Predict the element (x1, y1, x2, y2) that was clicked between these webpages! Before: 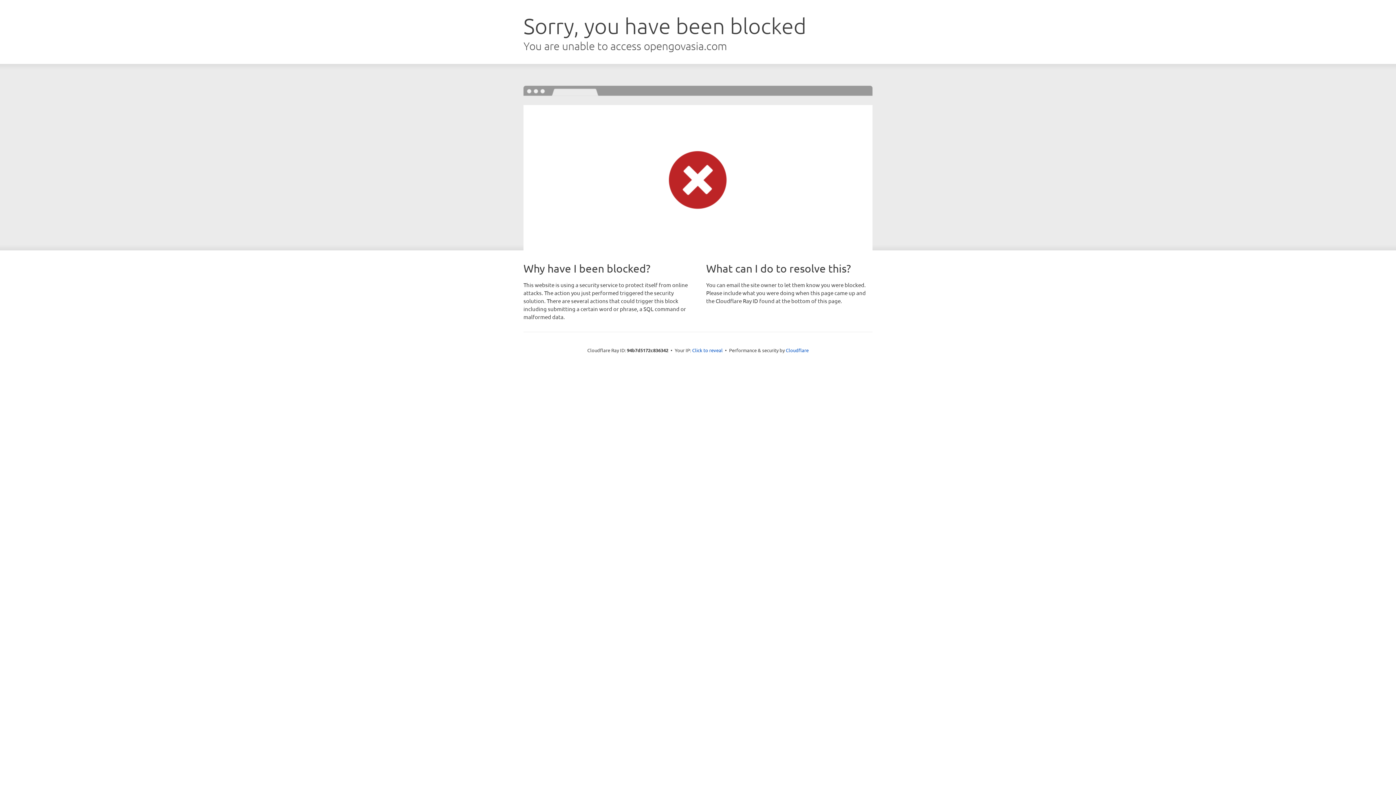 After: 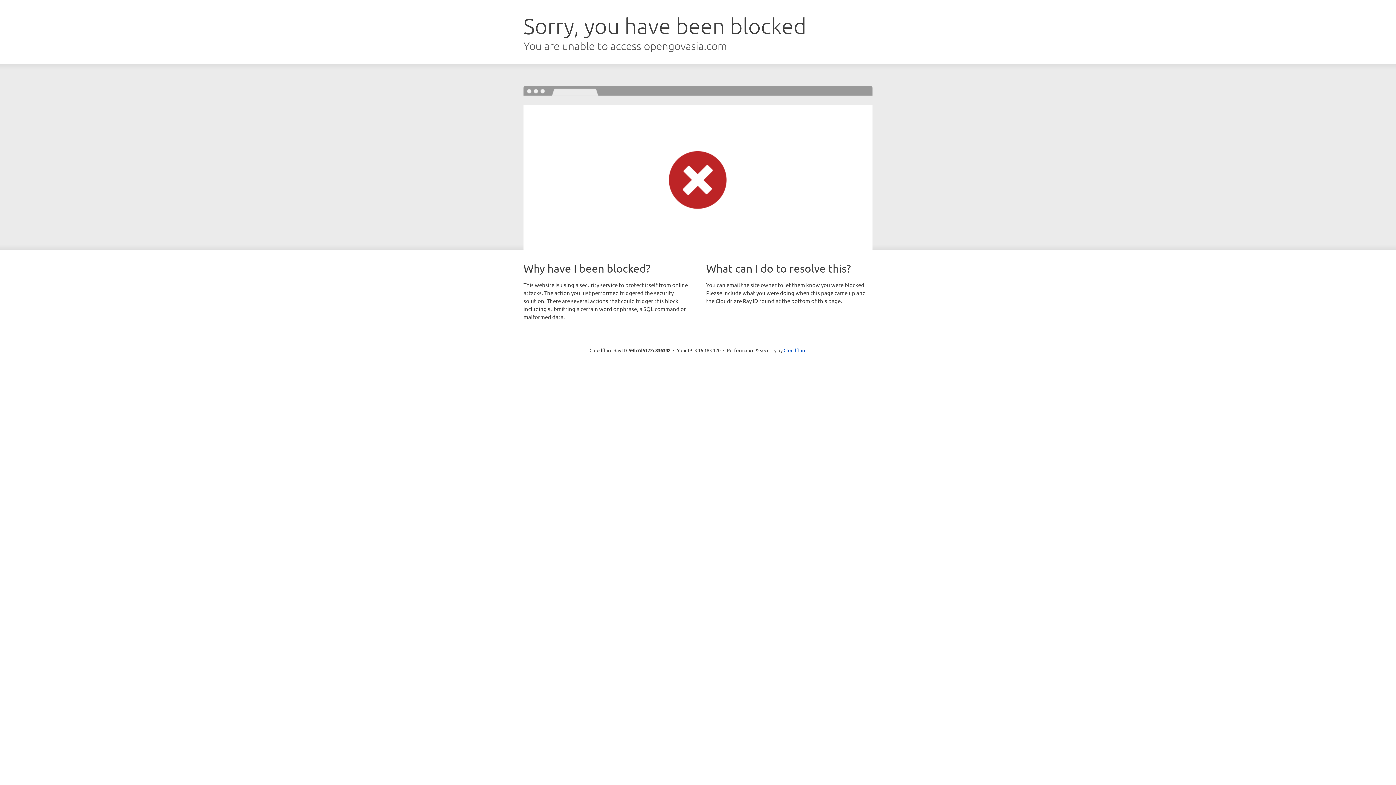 Action: label: Click to reveal bbox: (692, 346, 722, 353)